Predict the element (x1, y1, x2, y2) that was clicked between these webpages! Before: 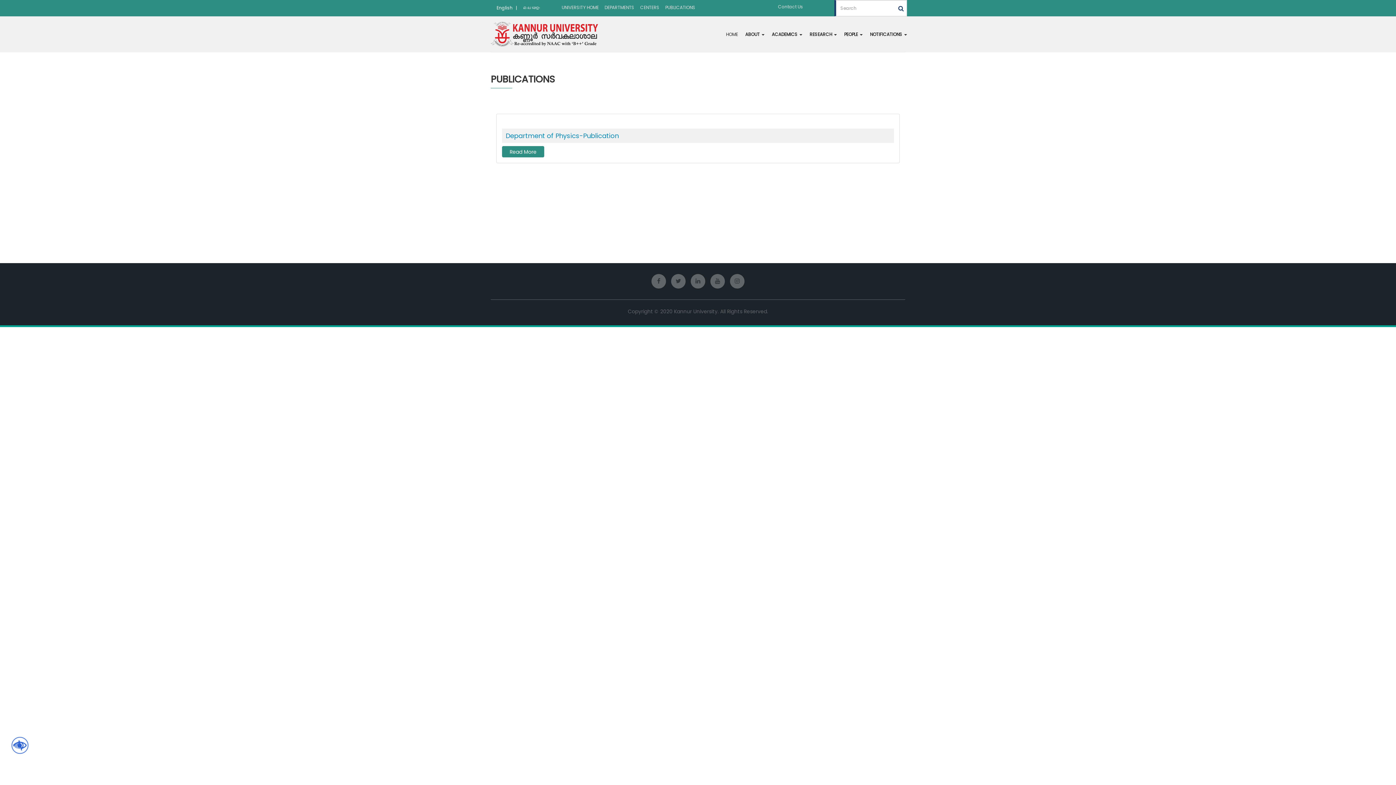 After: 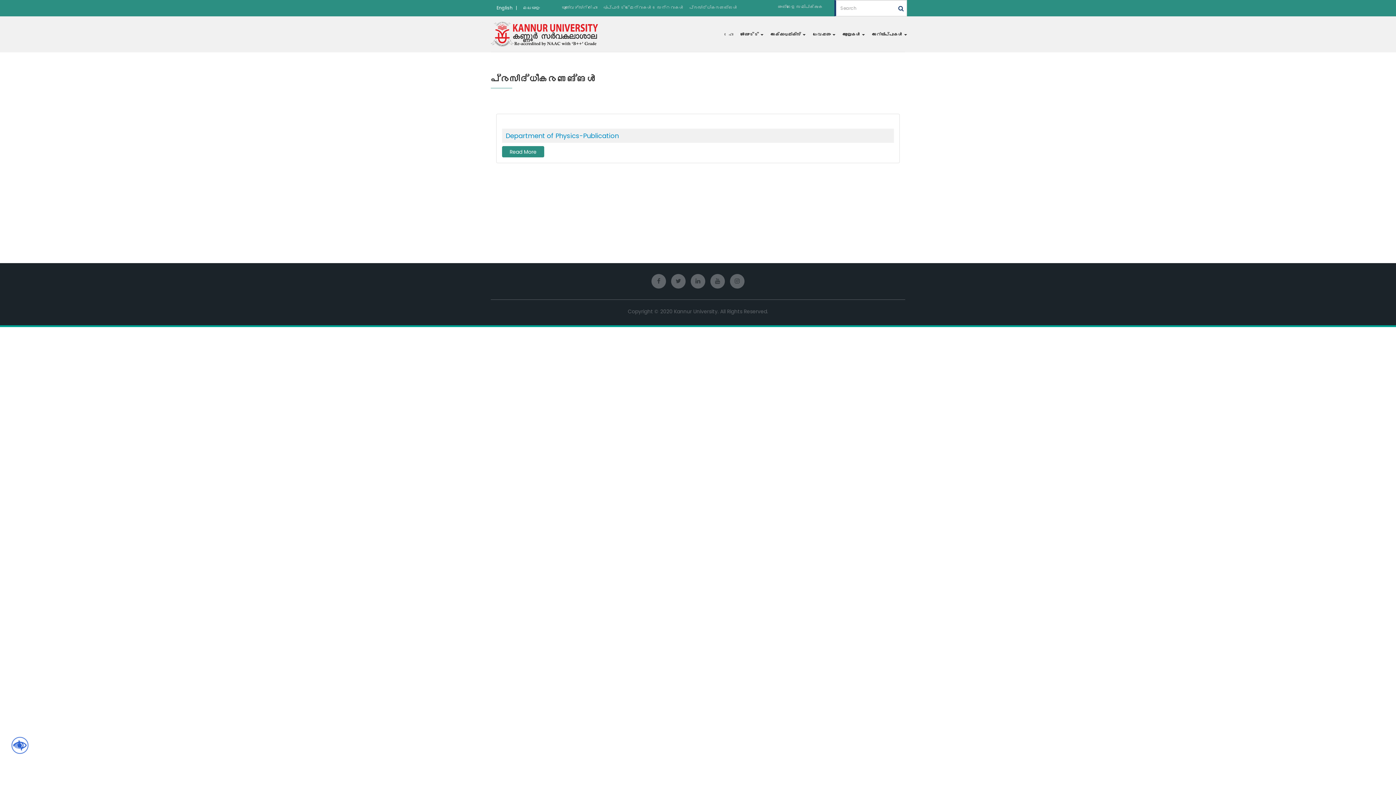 Action: label: മലയാളം bbox: (520, 4, 542, 11)